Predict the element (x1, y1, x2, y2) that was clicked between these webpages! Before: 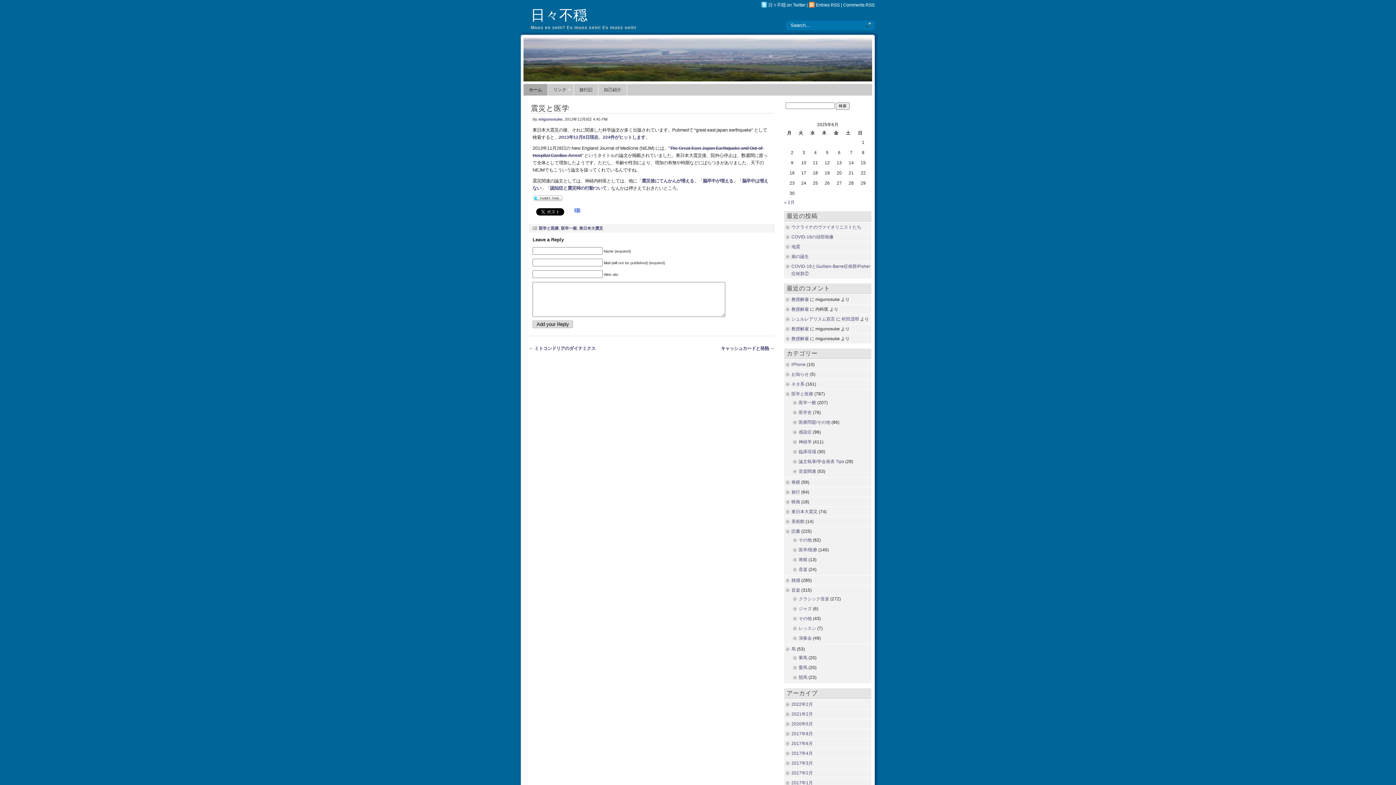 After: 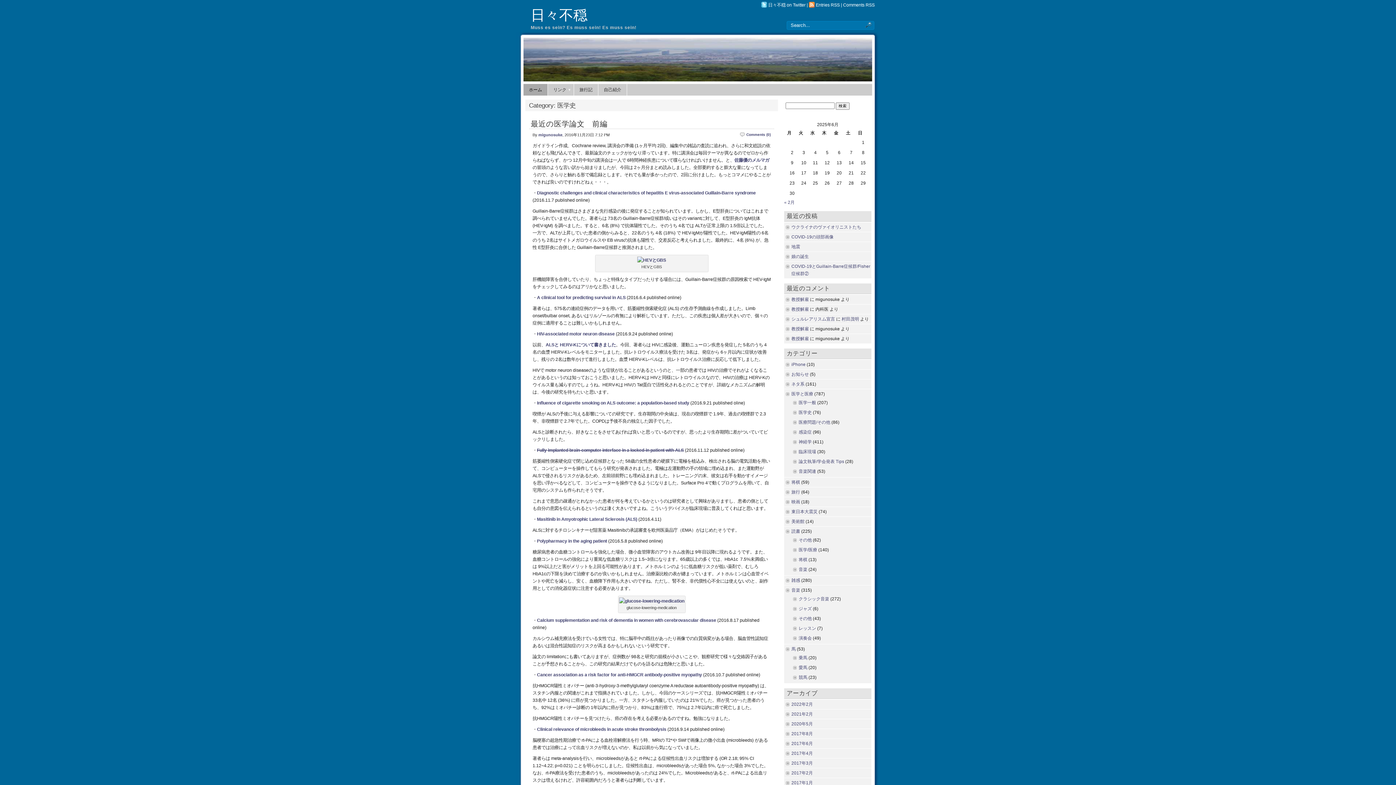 Action: label: 医学史 bbox: (798, 410, 812, 415)